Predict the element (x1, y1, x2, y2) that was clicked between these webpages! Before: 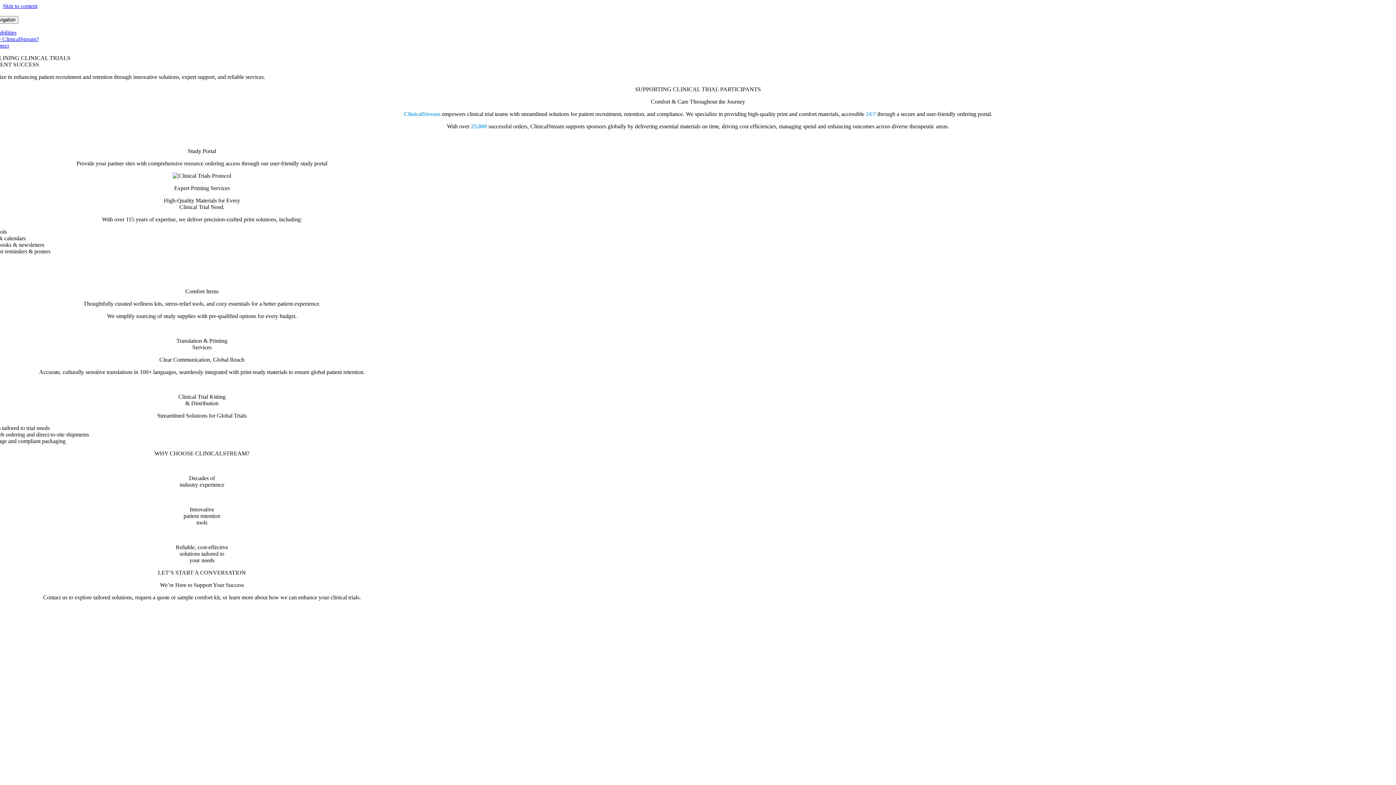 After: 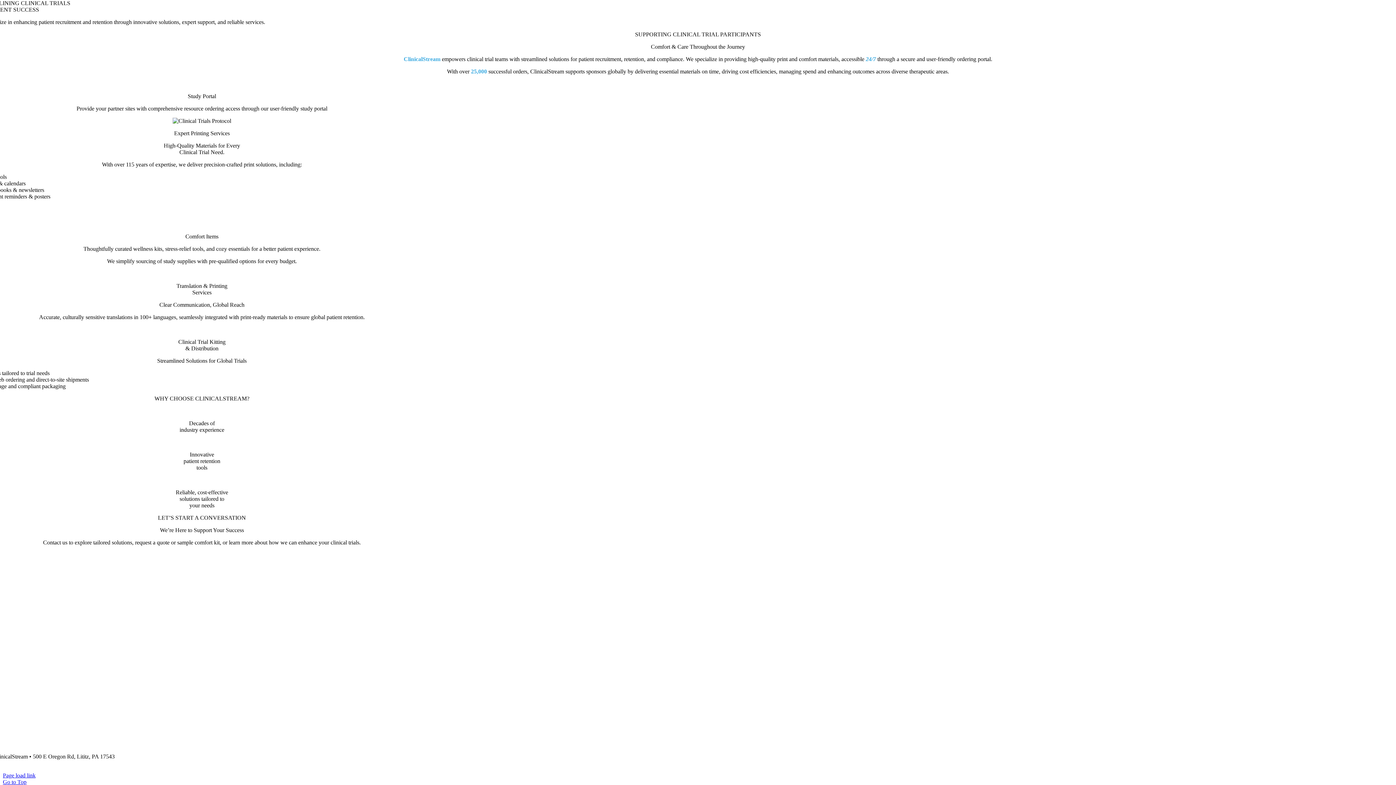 Action: label: Skip to content bbox: (2, 2, 37, 9)